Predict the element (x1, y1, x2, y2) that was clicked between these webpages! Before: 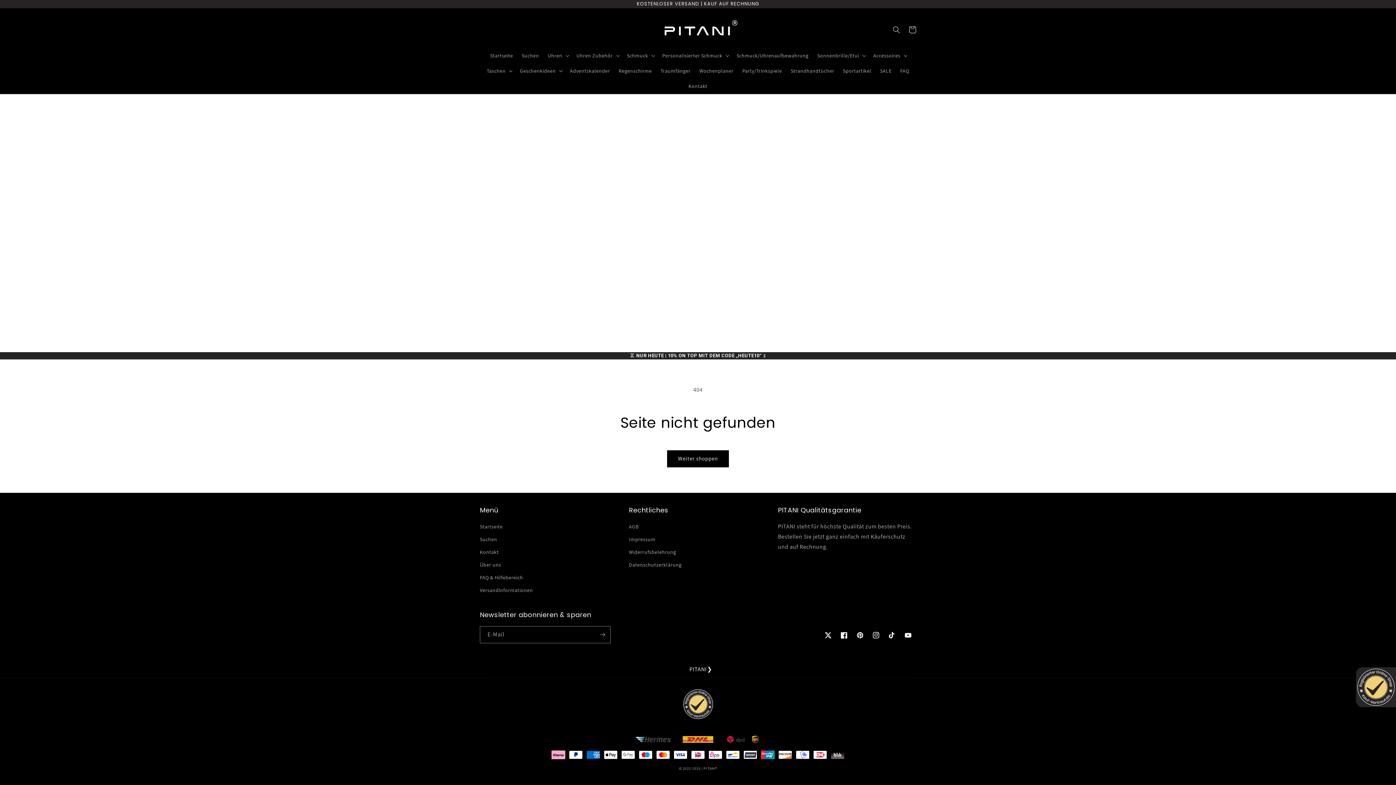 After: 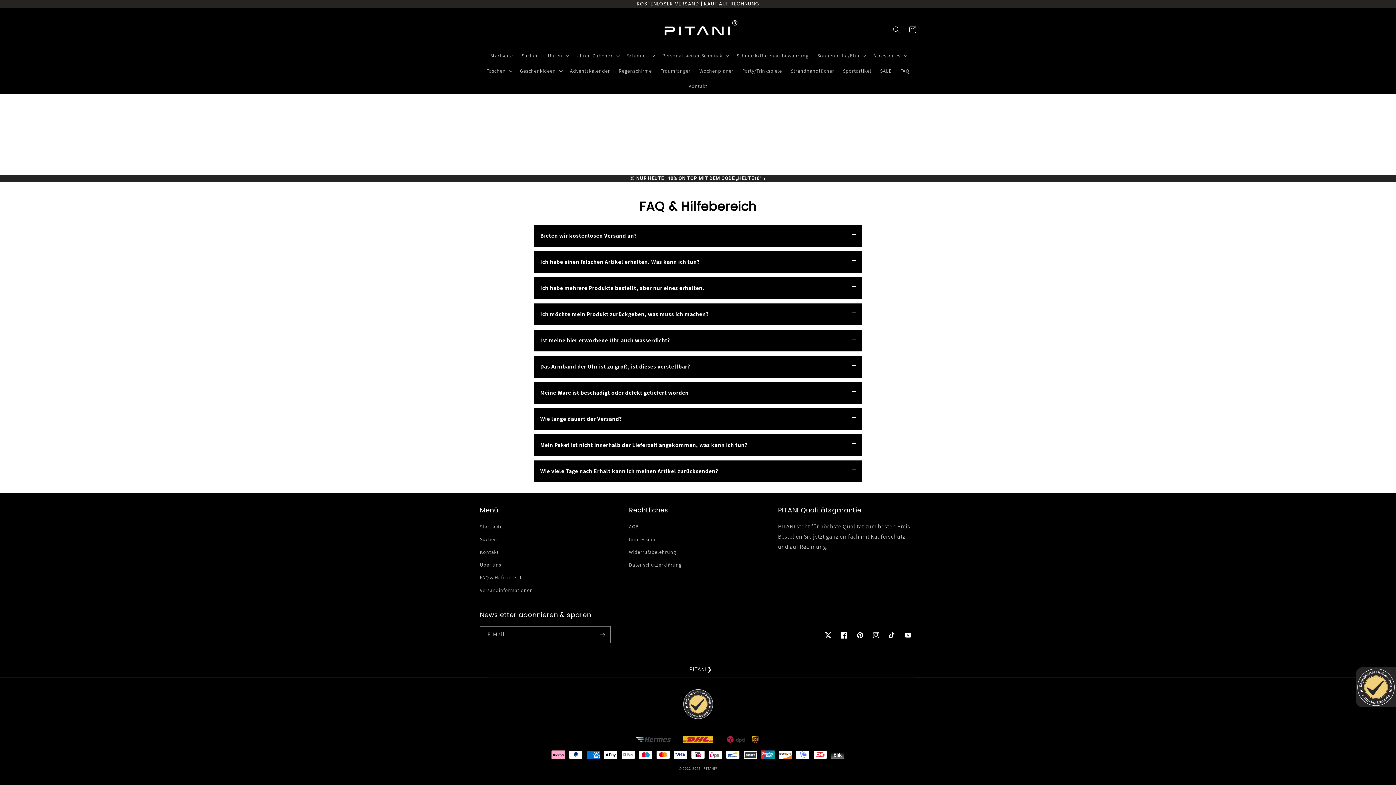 Action: label: FAQ bbox: (896, 63, 913, 78)